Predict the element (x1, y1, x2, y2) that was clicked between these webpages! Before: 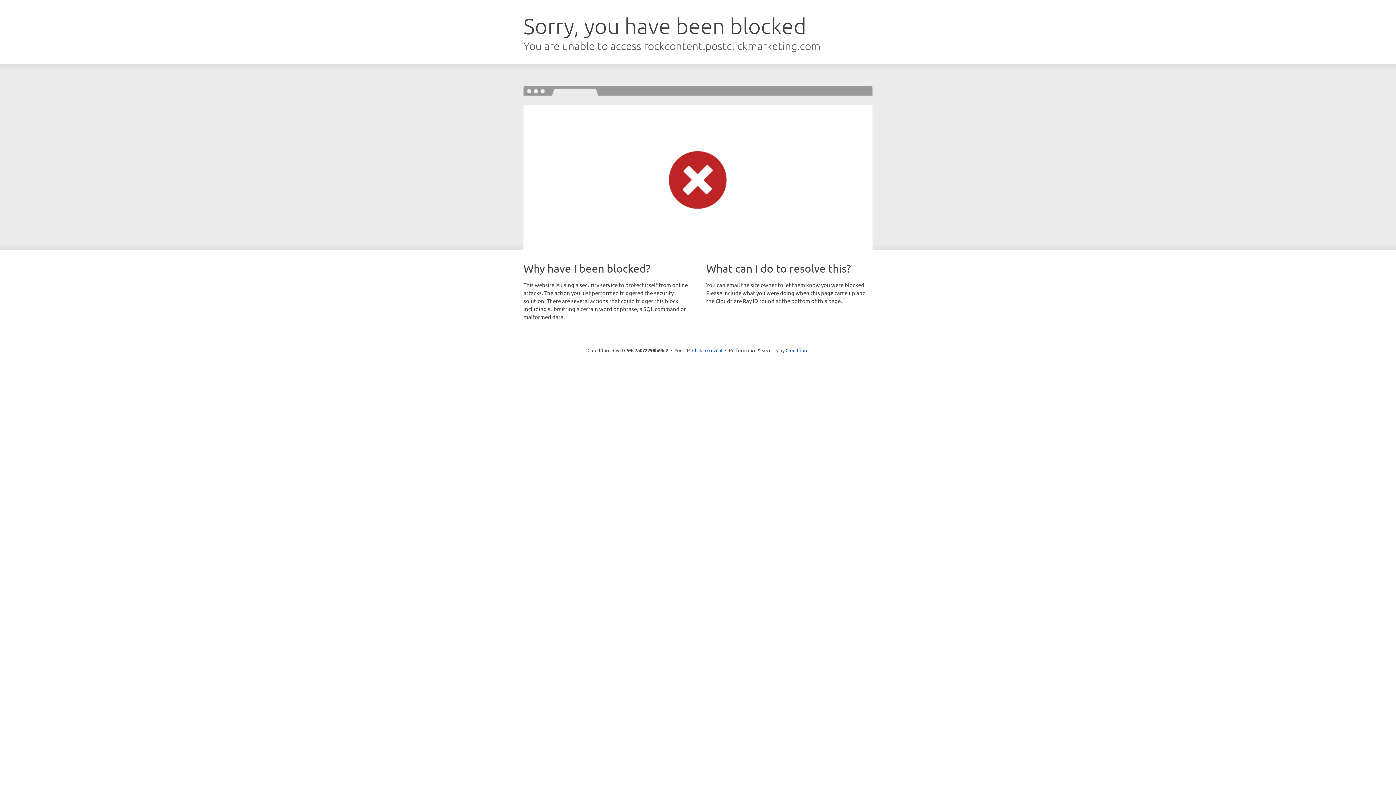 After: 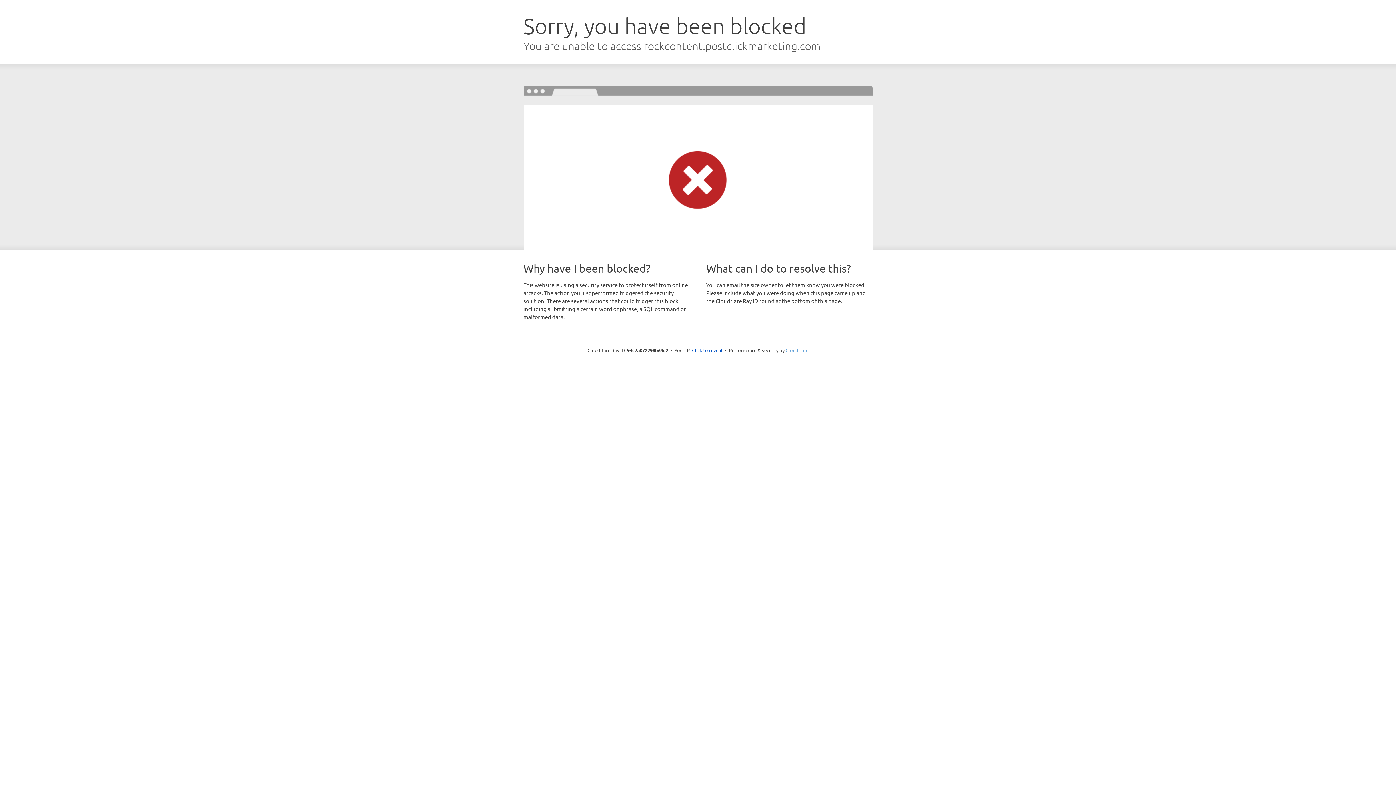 Action: bbox: (785, 347, 808, 353) label: Cloudflare